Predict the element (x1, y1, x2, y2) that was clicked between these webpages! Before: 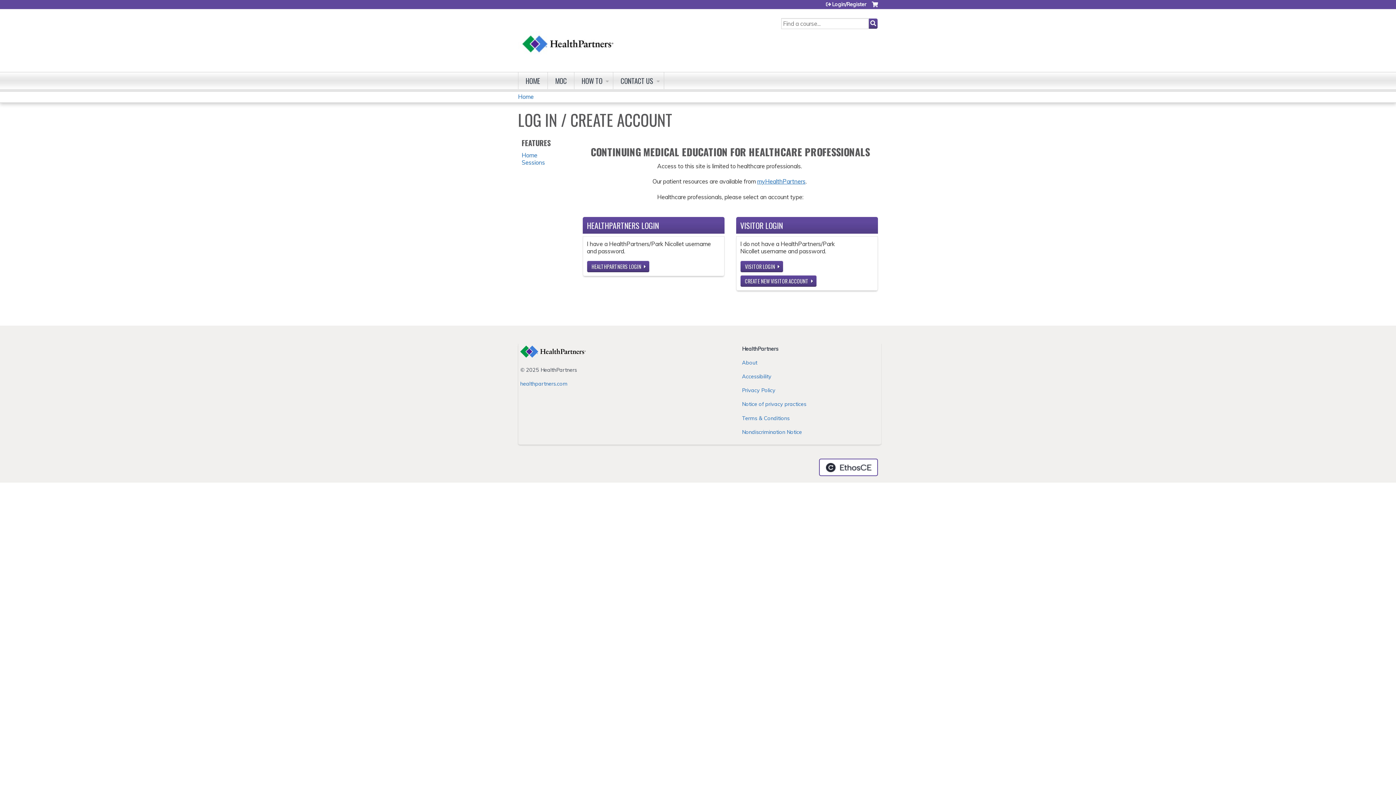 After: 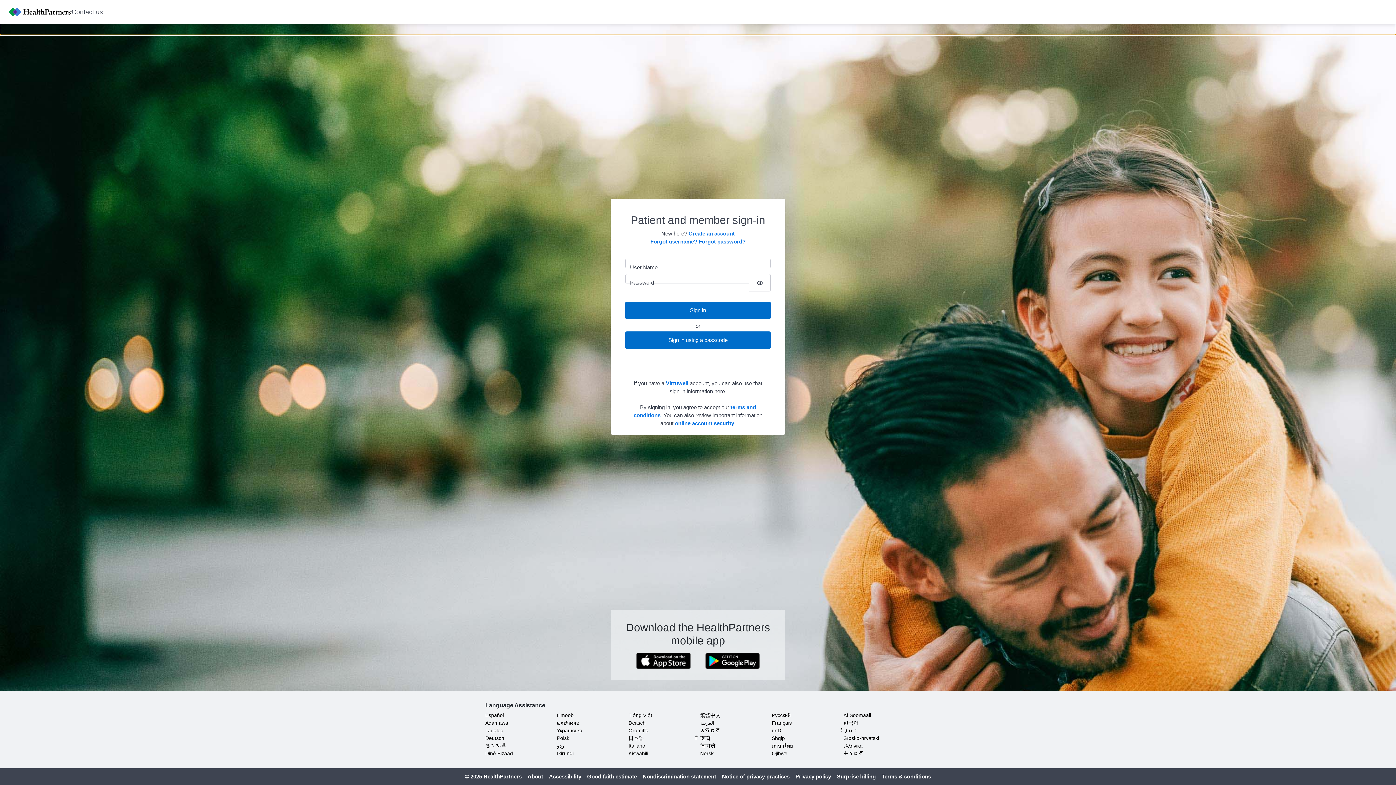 Action: bbox: (757, 177, 805, 185) label: myHealthPartners